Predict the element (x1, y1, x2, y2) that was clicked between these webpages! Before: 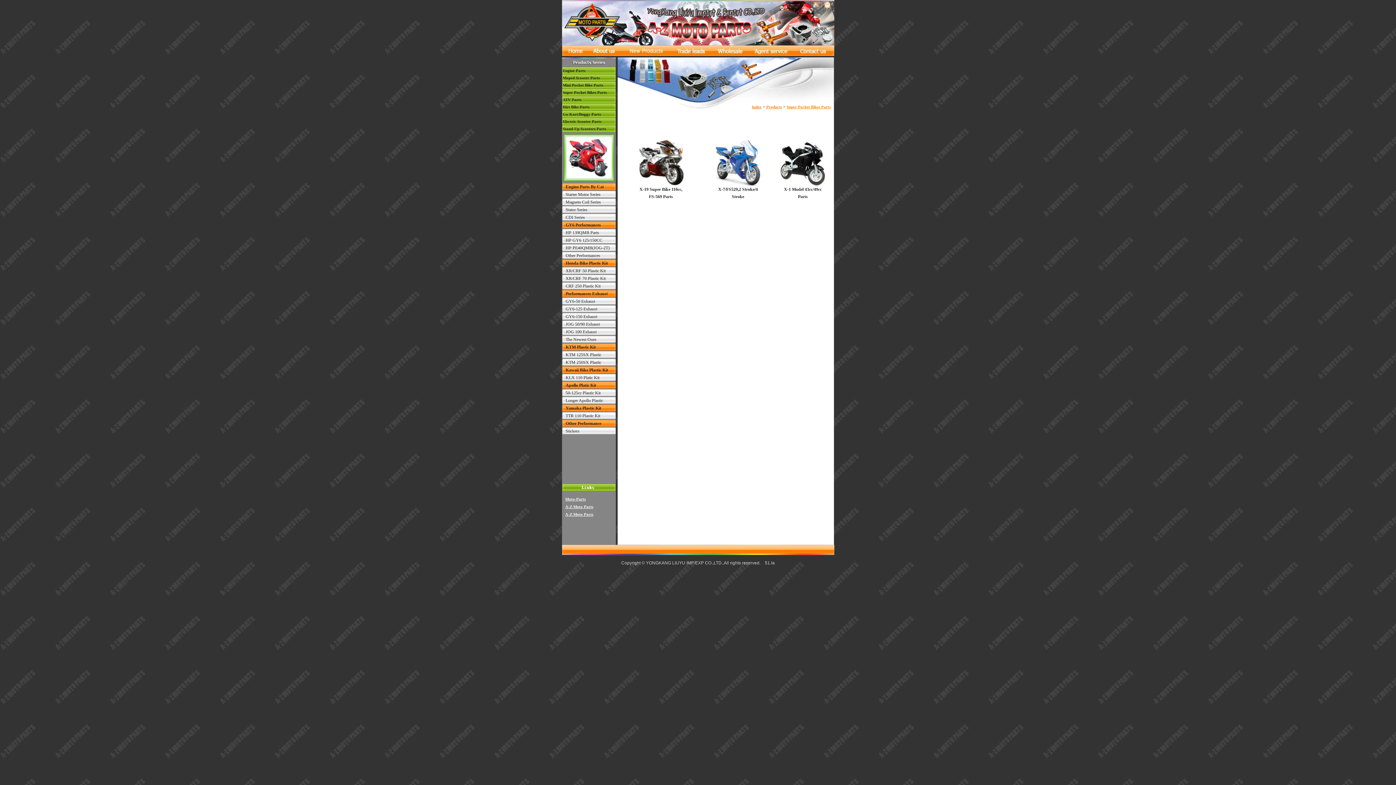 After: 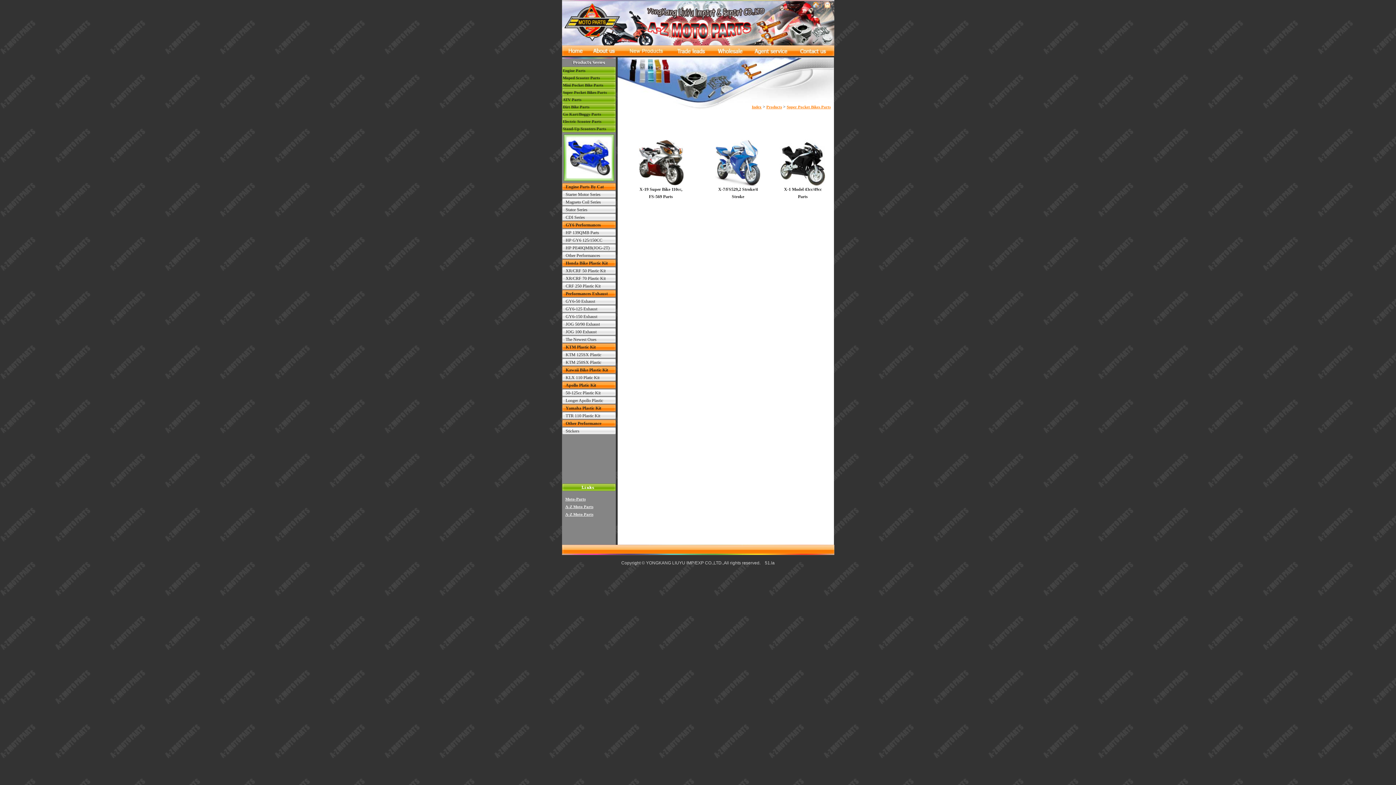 Action: label: A-Z Moto Parts bbox: (565, 504, 593, 509)